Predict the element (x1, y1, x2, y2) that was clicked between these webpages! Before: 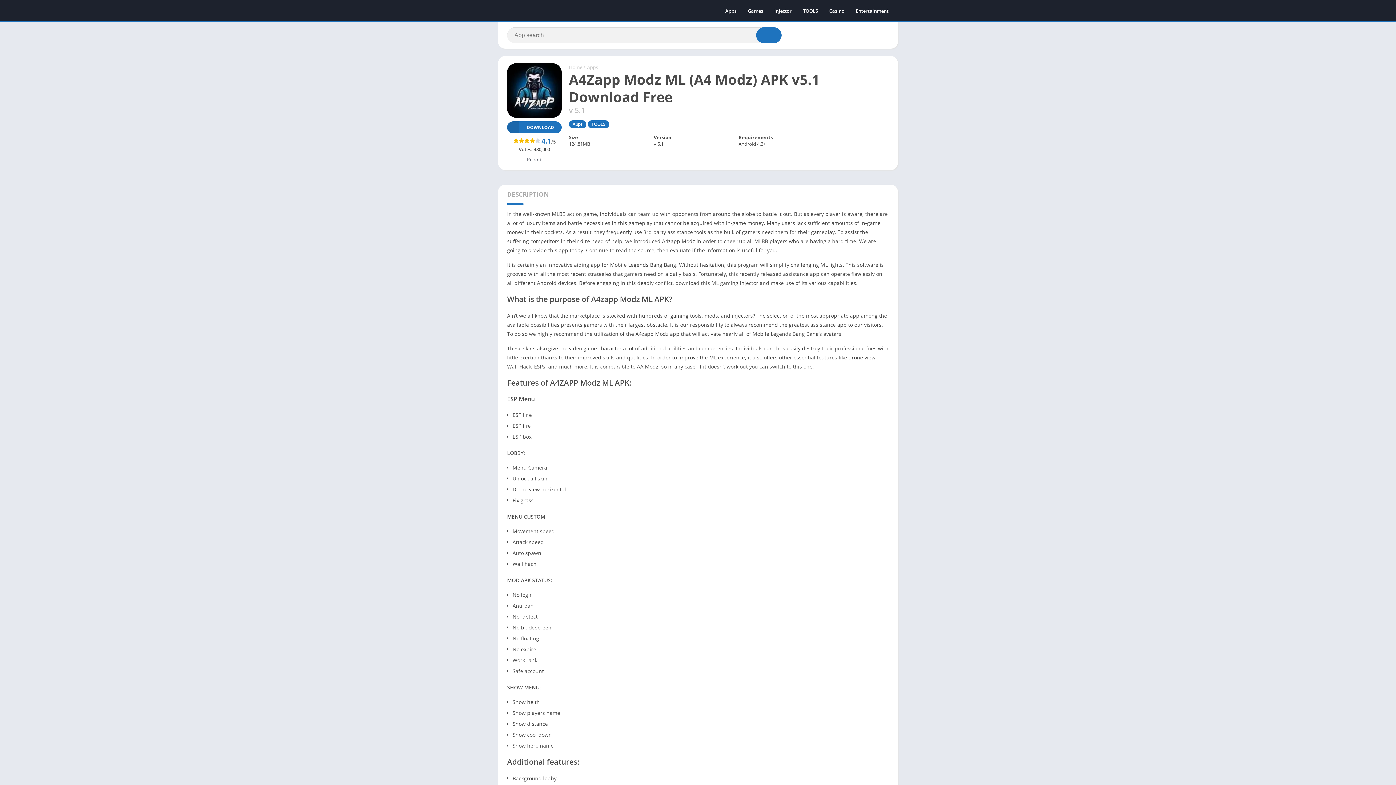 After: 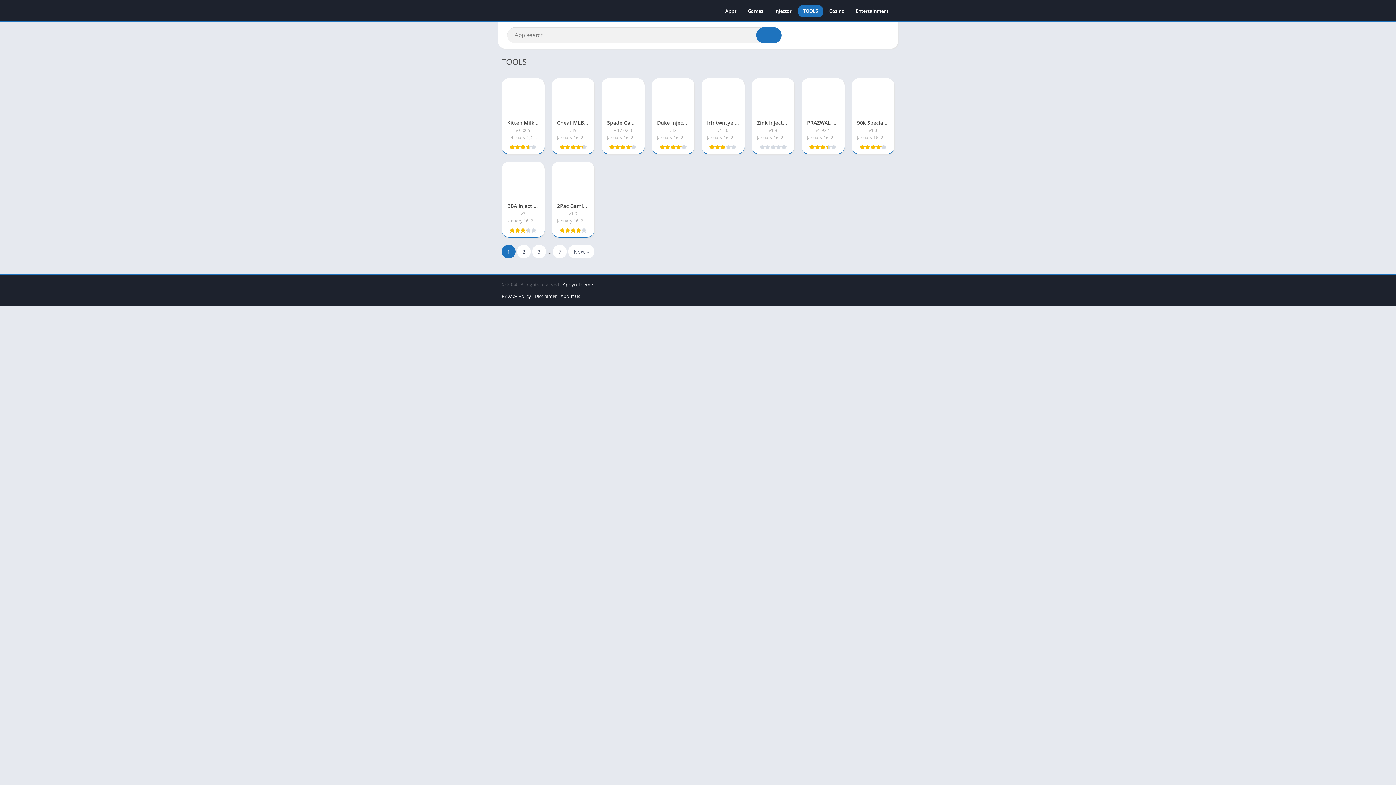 Action: label: TOOLS bbox: (588, 120, 609, 128)